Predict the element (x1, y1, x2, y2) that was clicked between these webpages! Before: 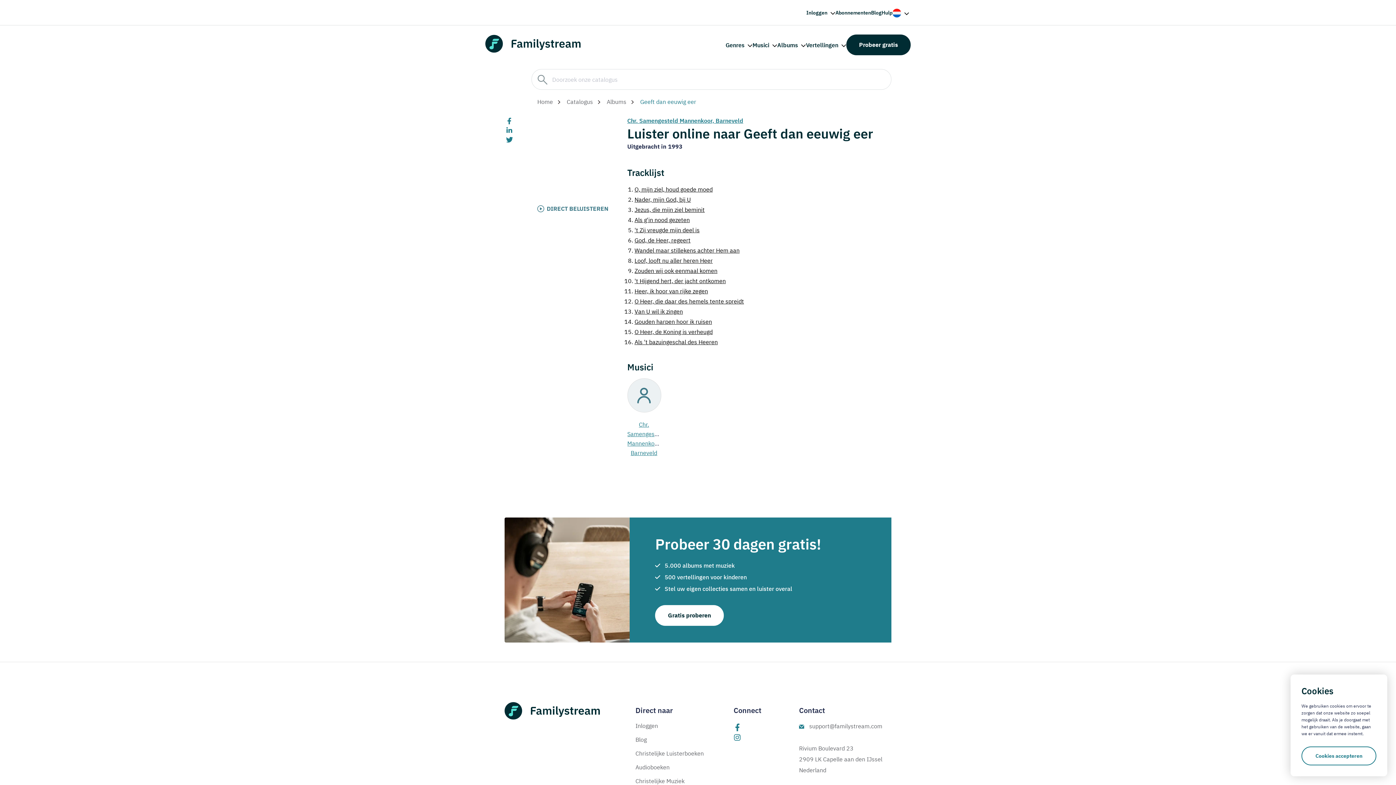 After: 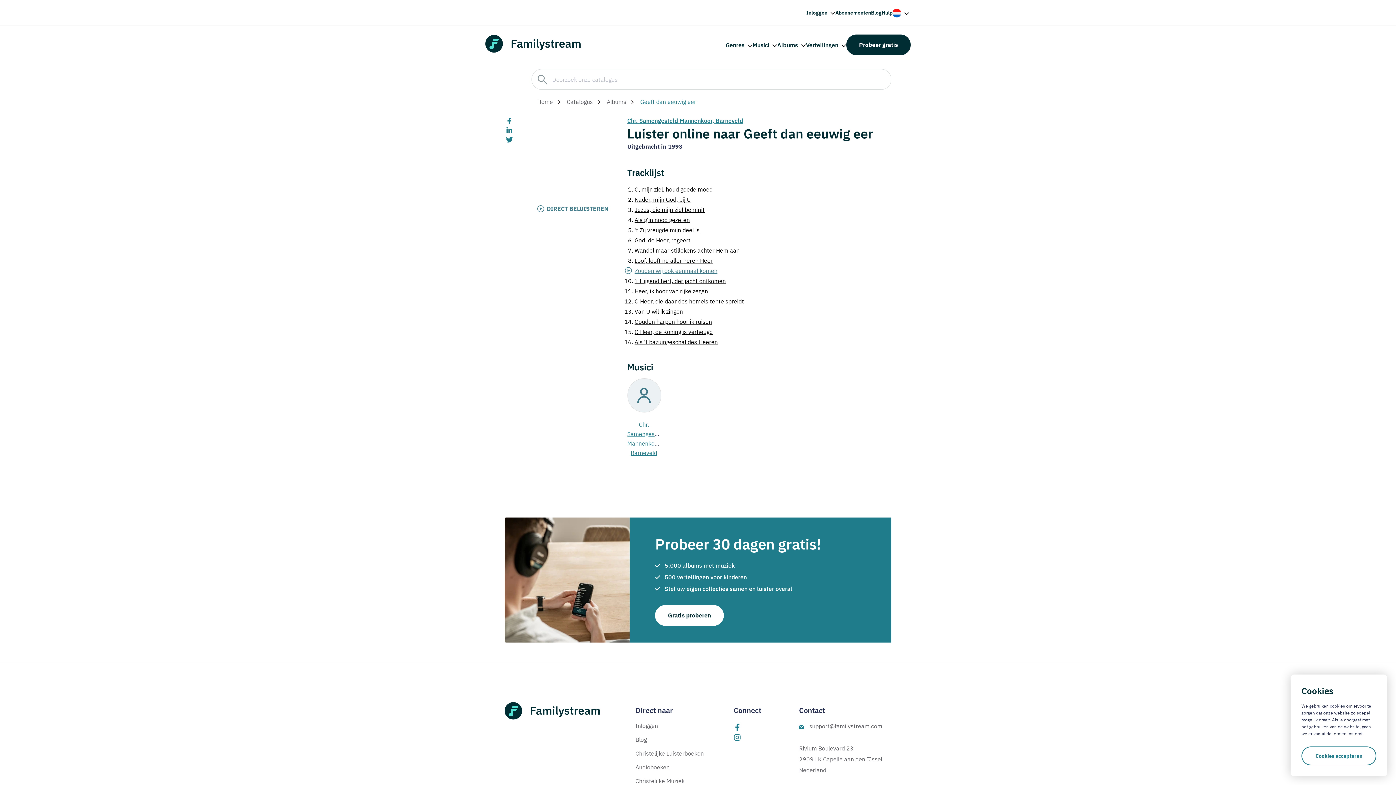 Action: label: 9.Zouden wij ook eenmaal komen bbox: (623, 265, 717, 276)